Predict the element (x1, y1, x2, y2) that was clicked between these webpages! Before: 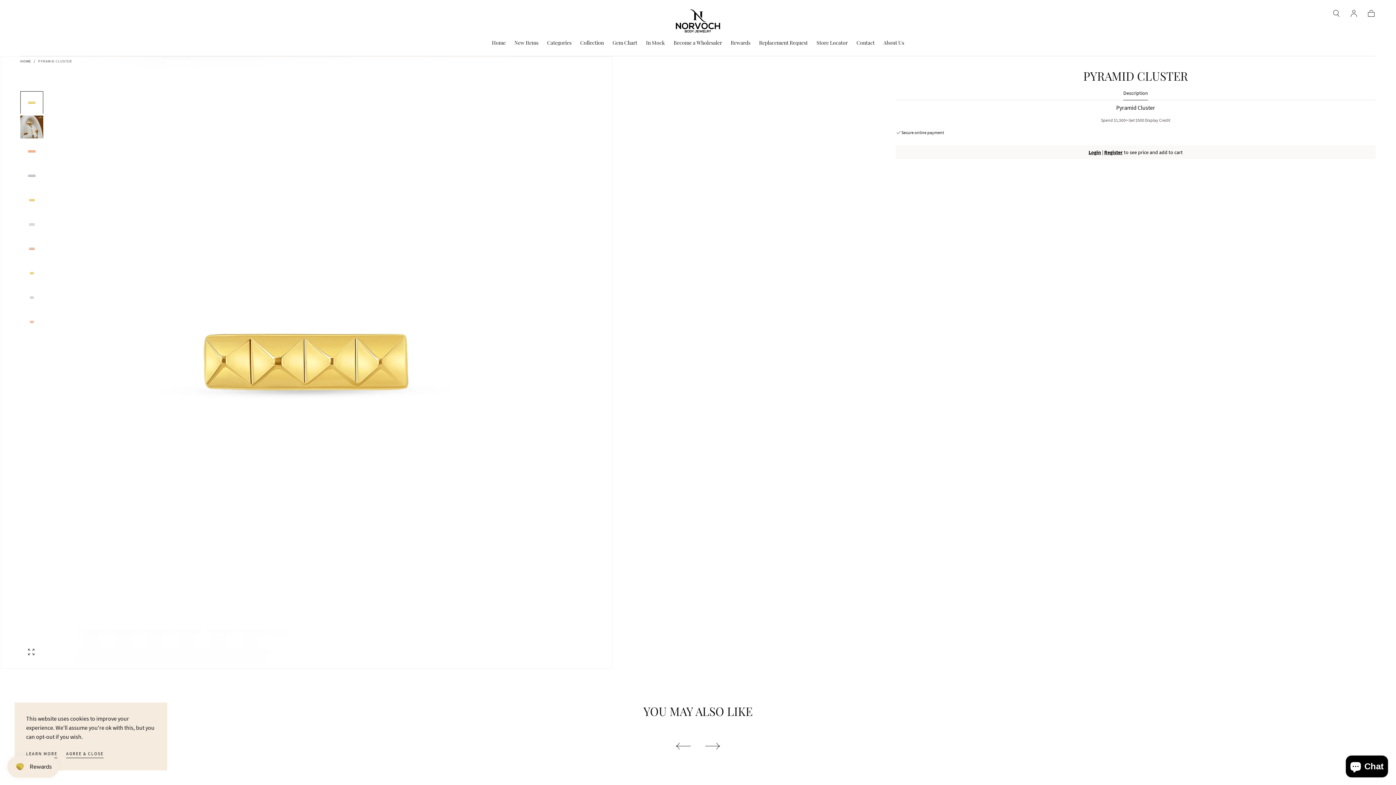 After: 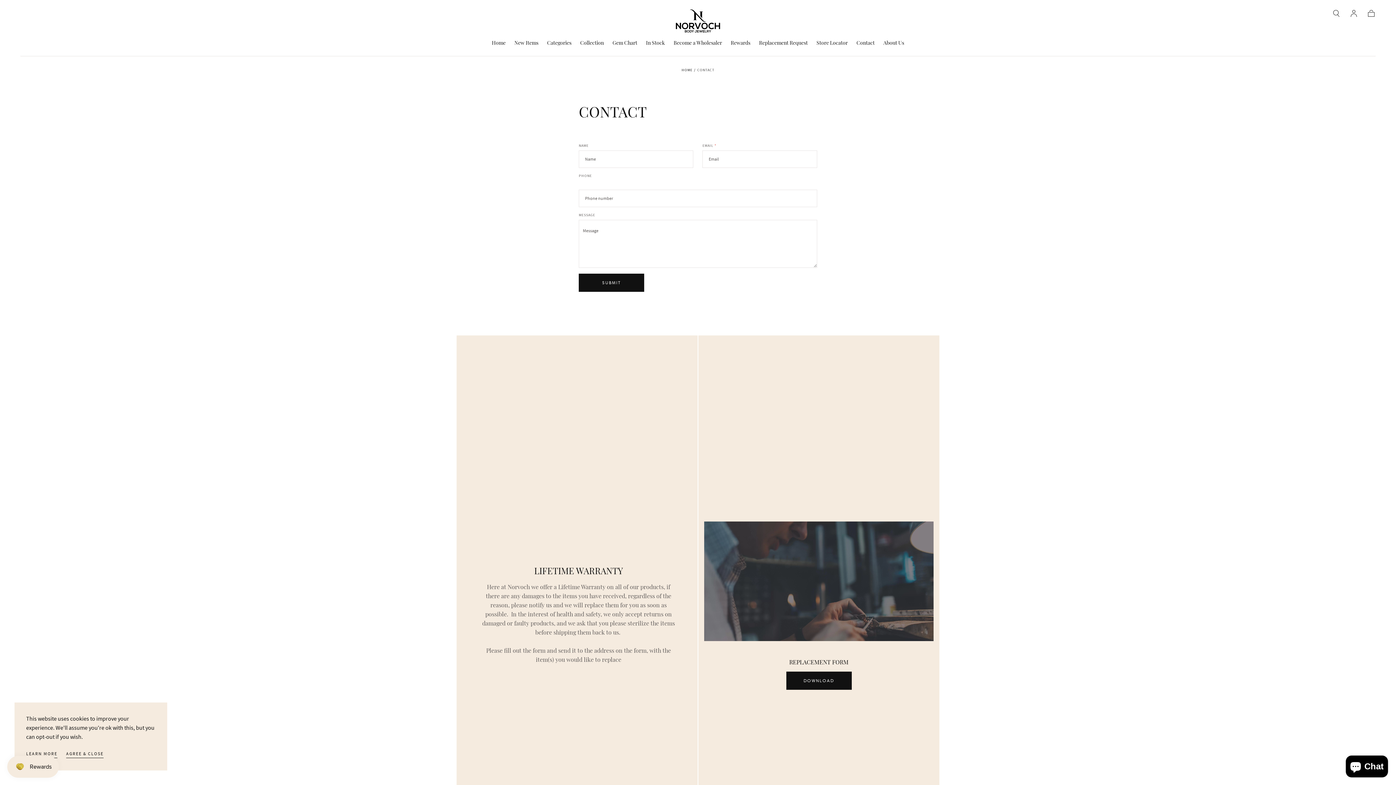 Action: bbox: (856, 40, 874, 48) label: Contact